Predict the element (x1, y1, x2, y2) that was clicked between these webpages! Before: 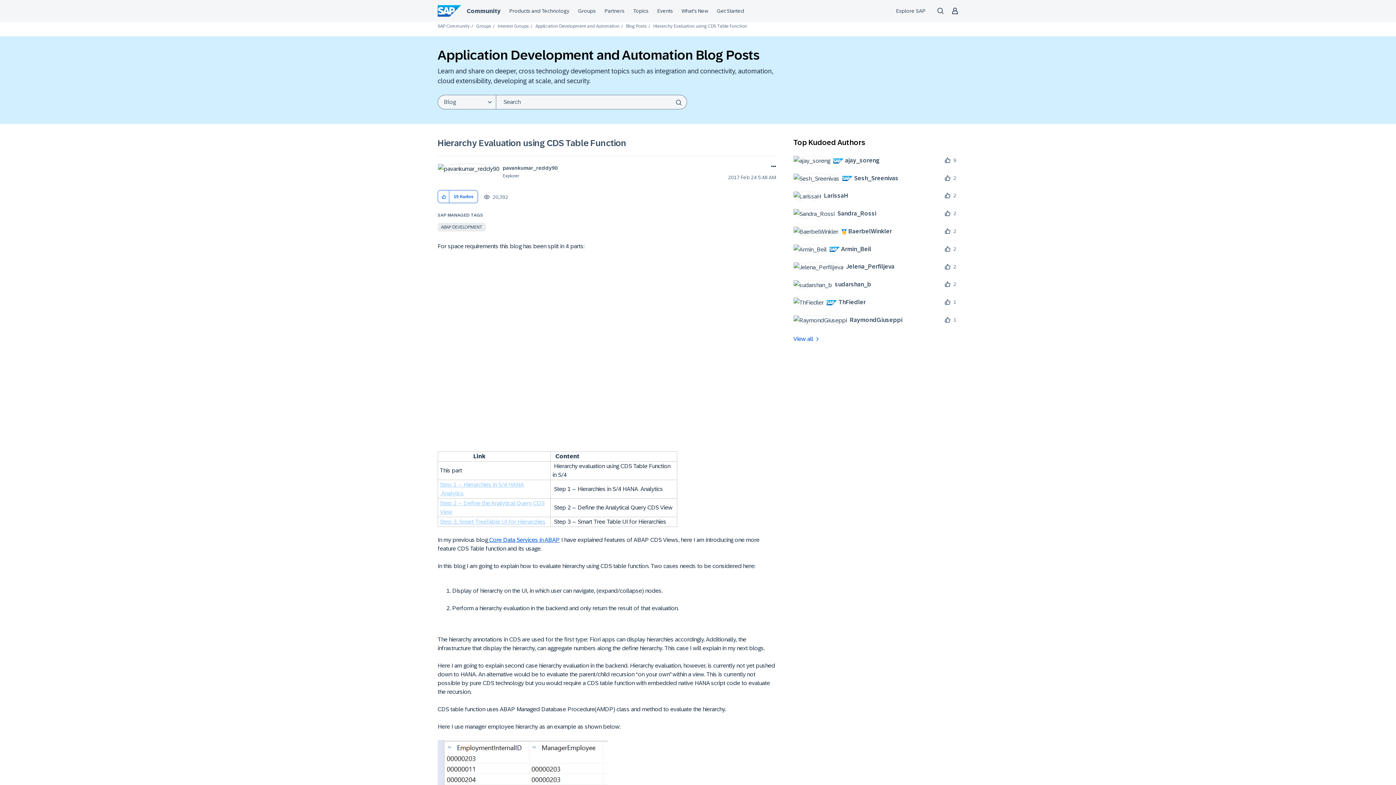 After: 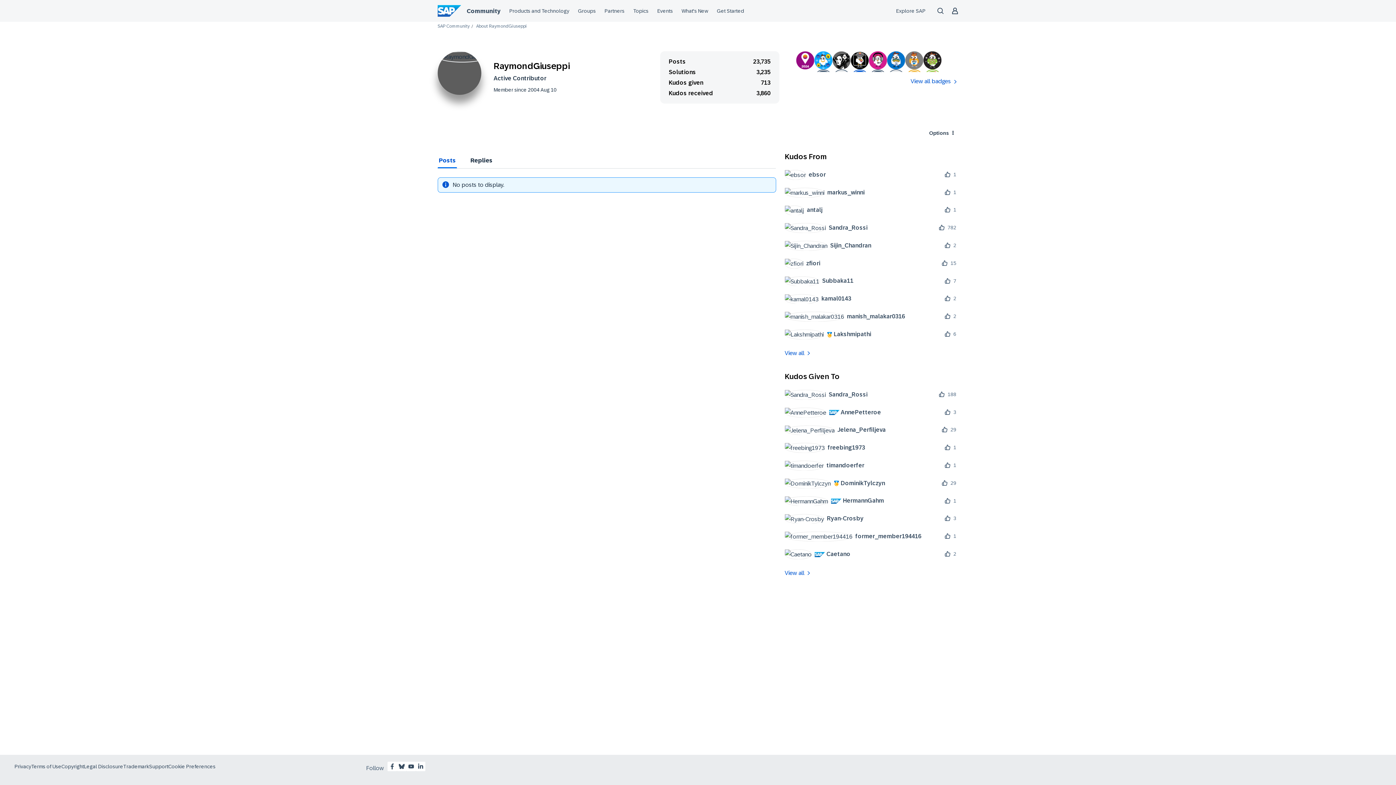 Action: label: 	
RaymondGiuseppi bbox: (793, 315, 908, 325)